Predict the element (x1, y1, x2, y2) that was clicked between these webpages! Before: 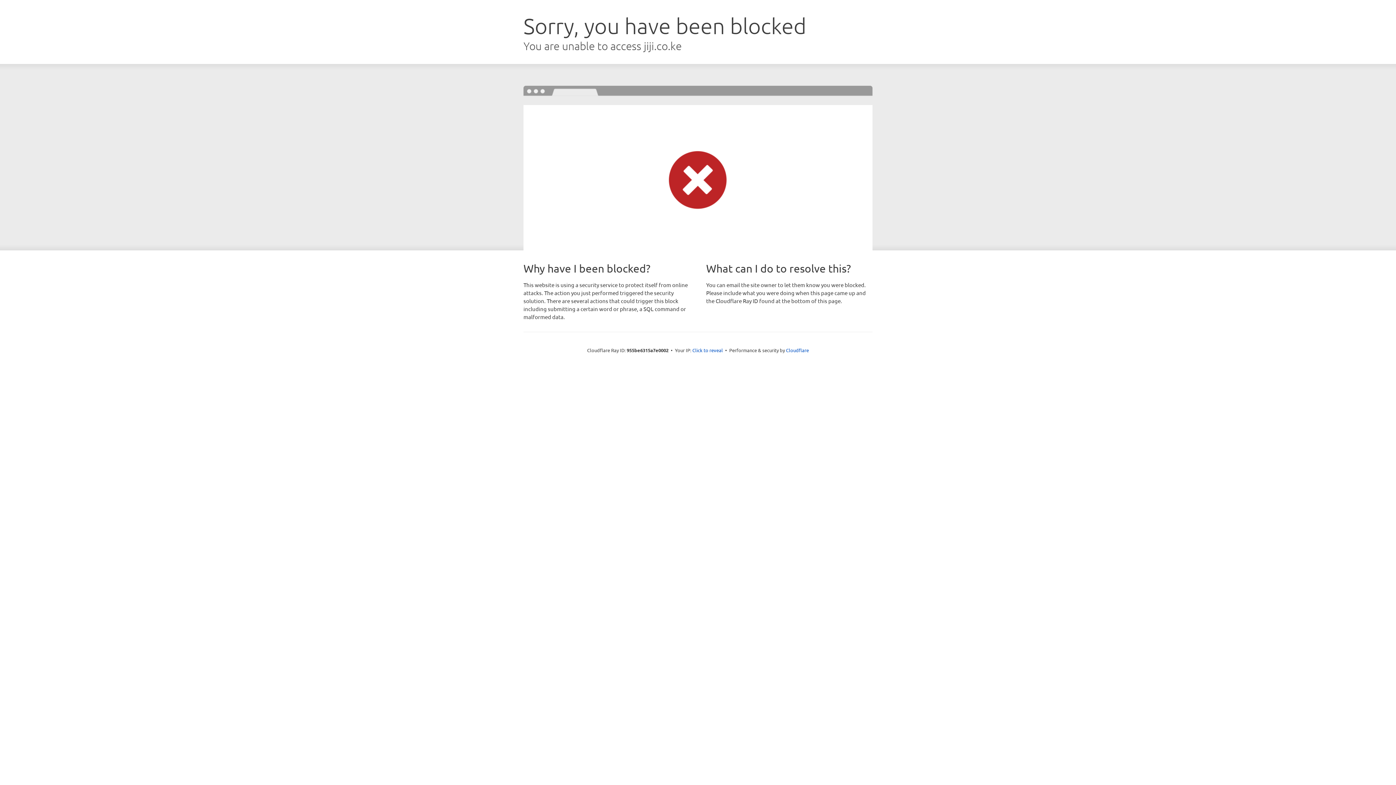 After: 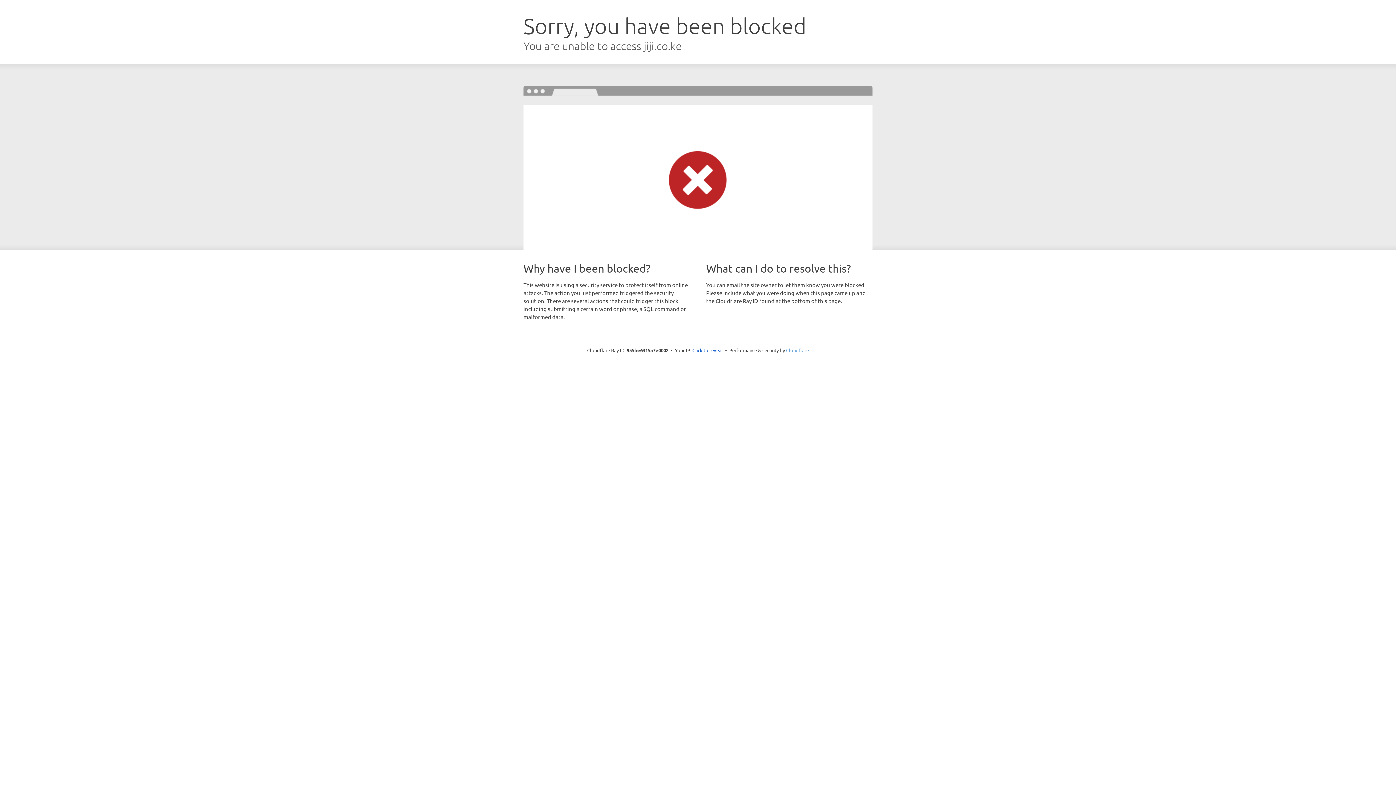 Action: label: Cloudflare bbox: (786, 347, 809, 353)